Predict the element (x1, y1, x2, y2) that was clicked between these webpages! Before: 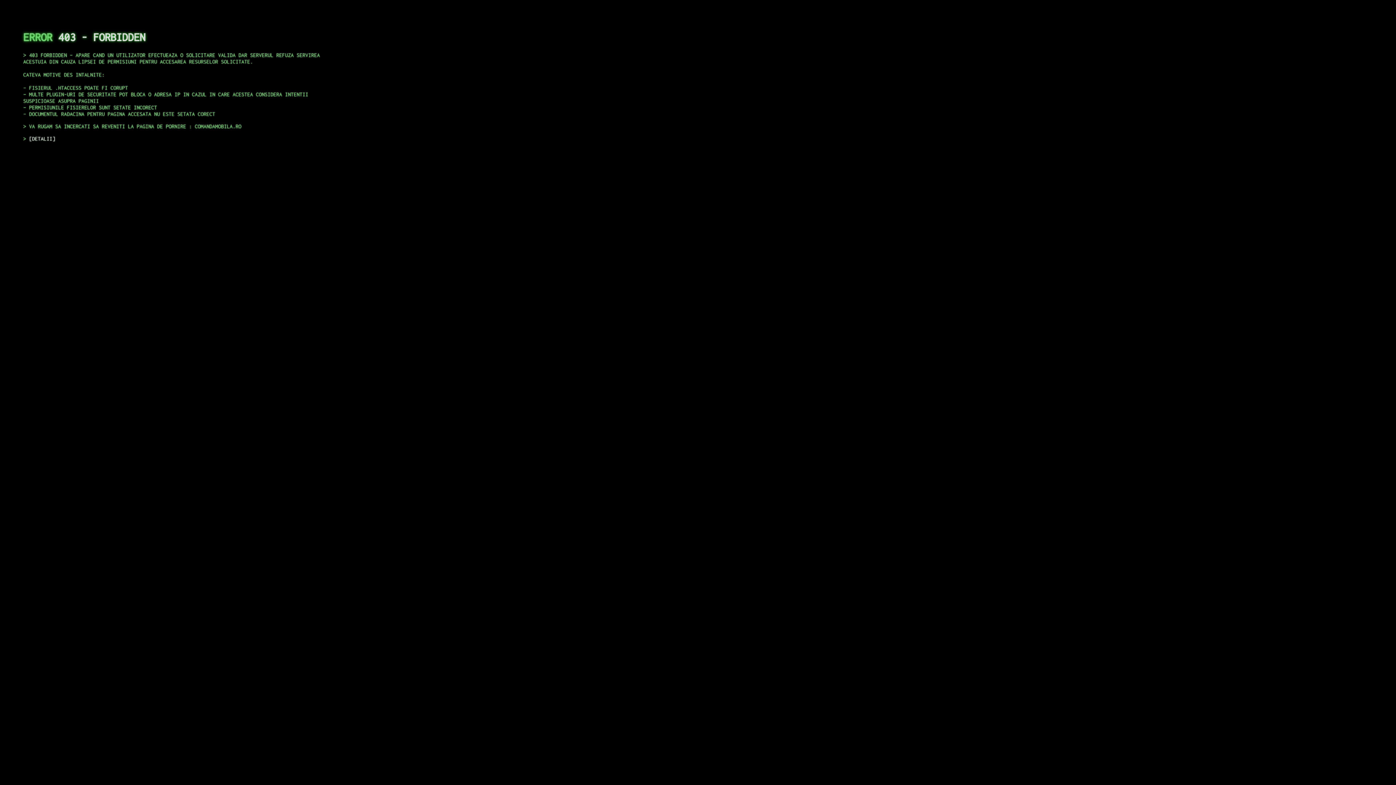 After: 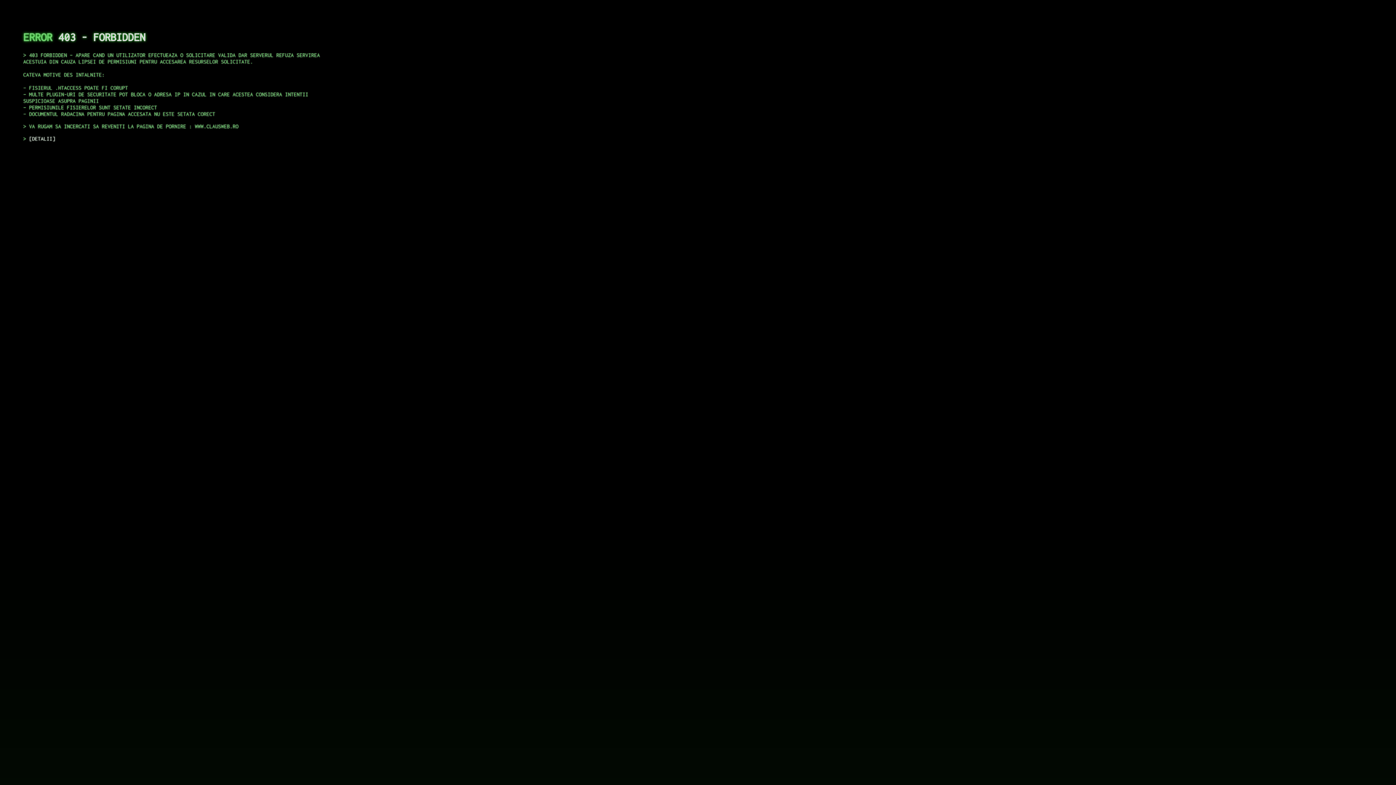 Action: bbox: (29, 135, 55, 141) label: DETALII